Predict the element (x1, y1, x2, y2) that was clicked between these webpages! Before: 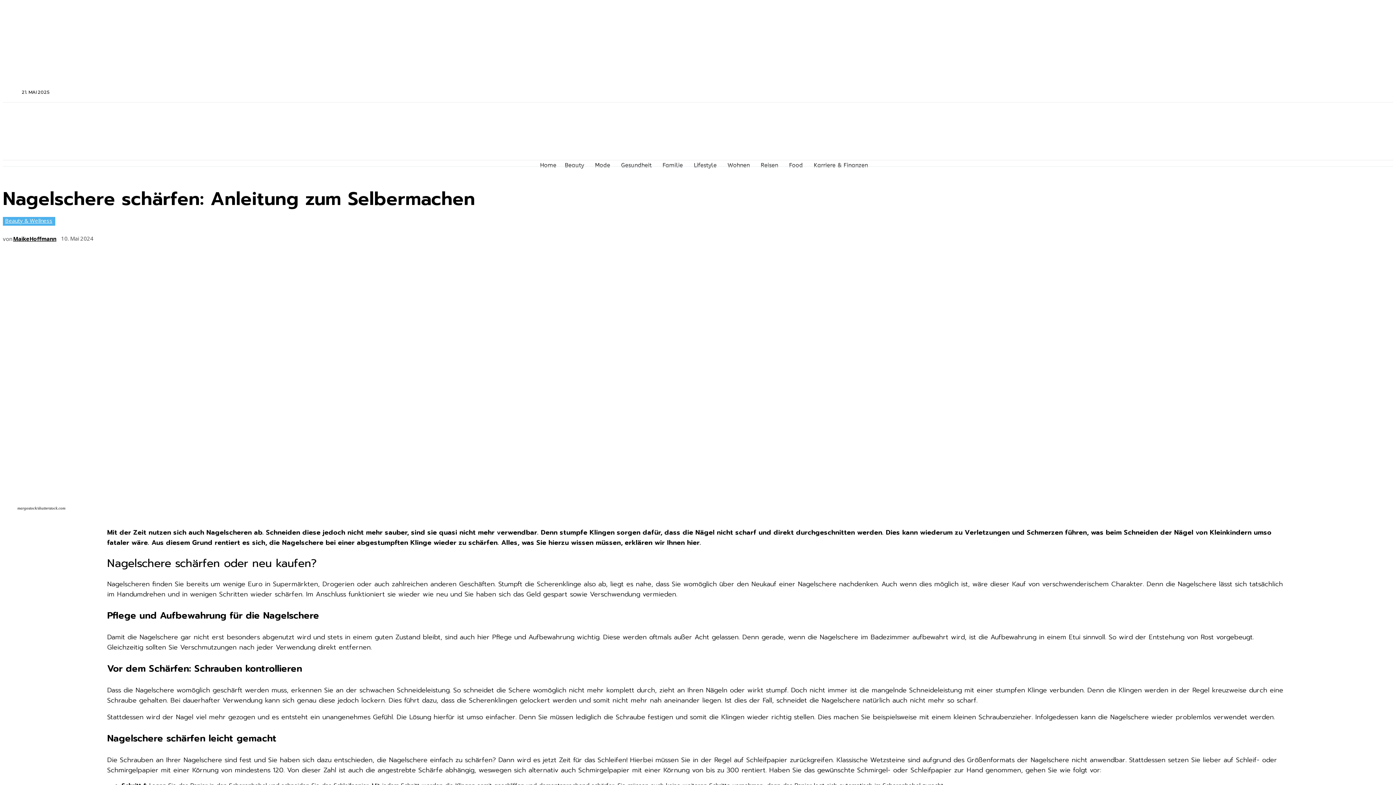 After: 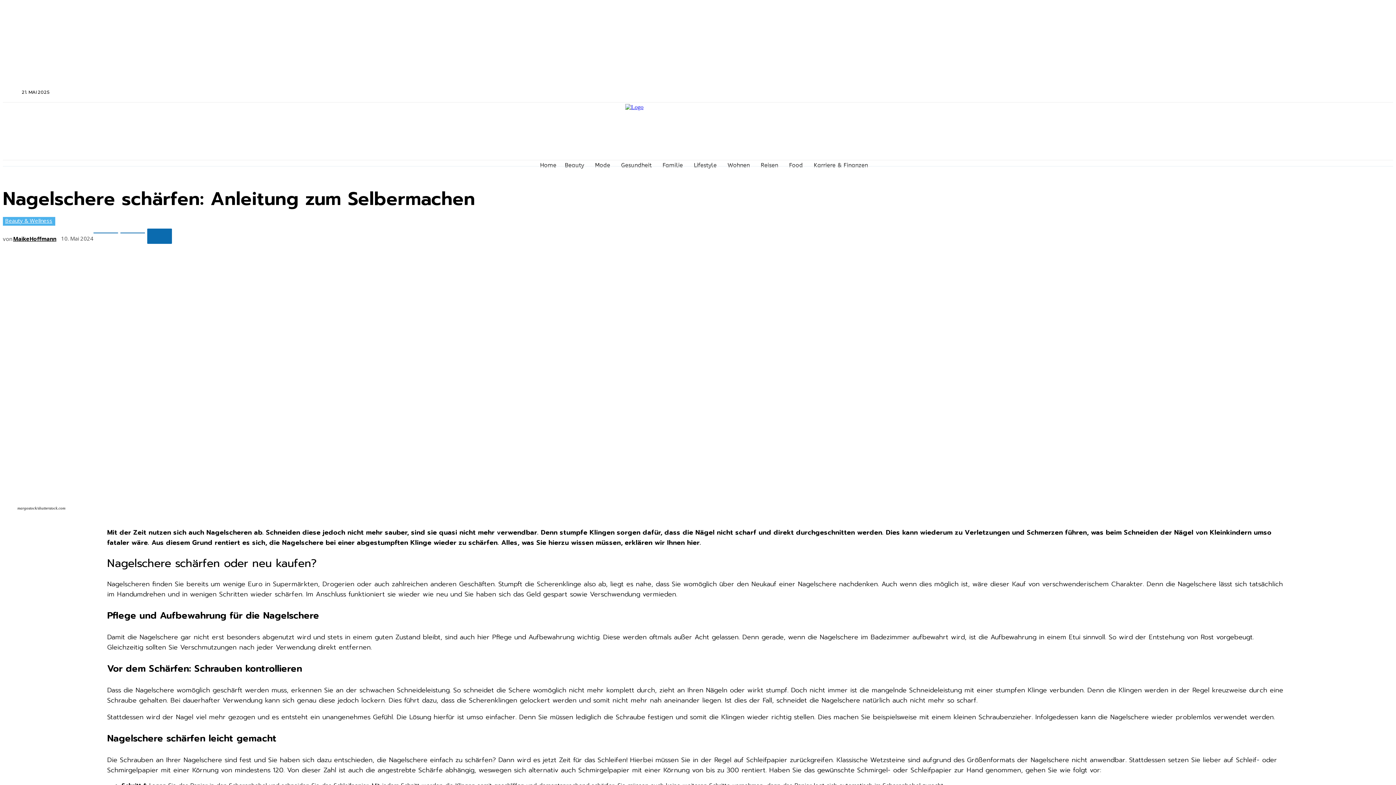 Action: bbox: (1374, 87, 1383, 97)